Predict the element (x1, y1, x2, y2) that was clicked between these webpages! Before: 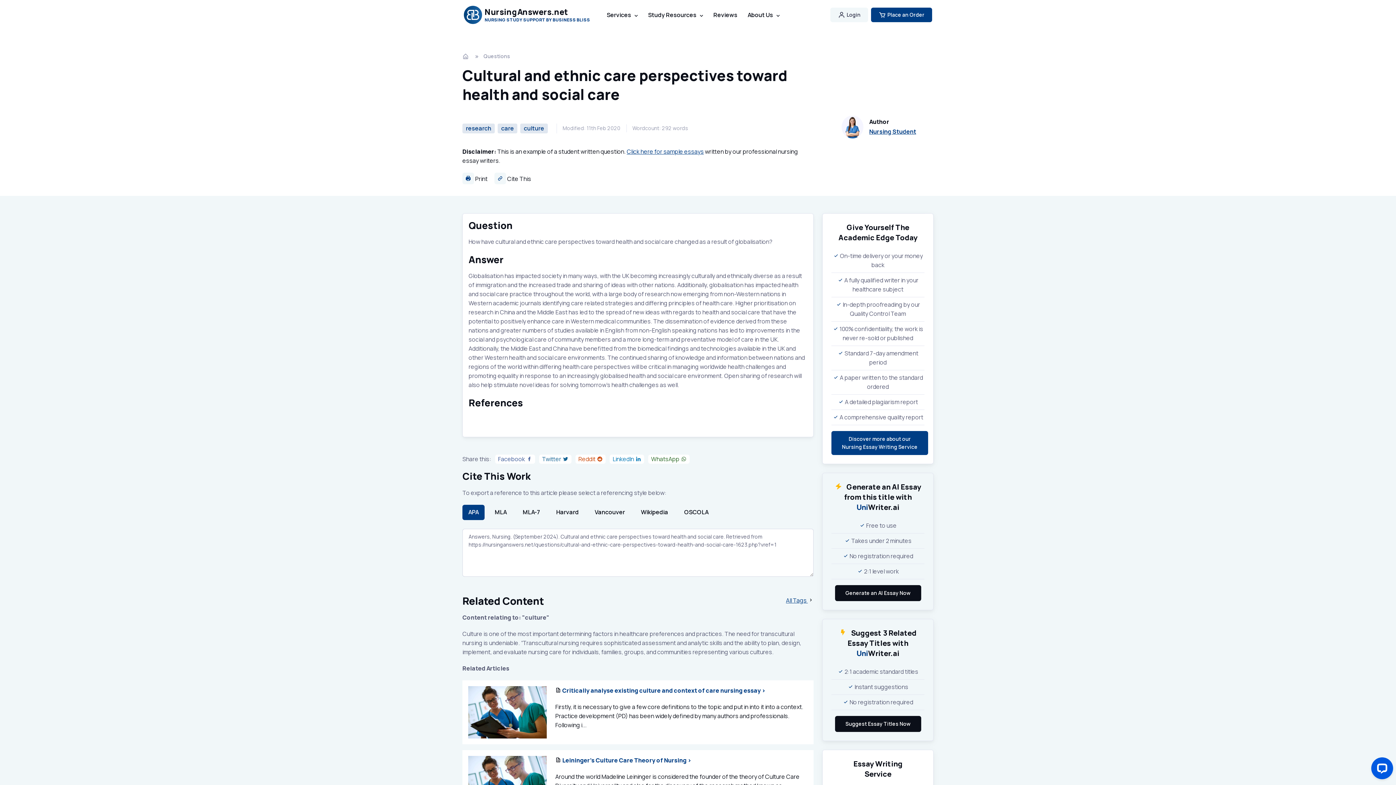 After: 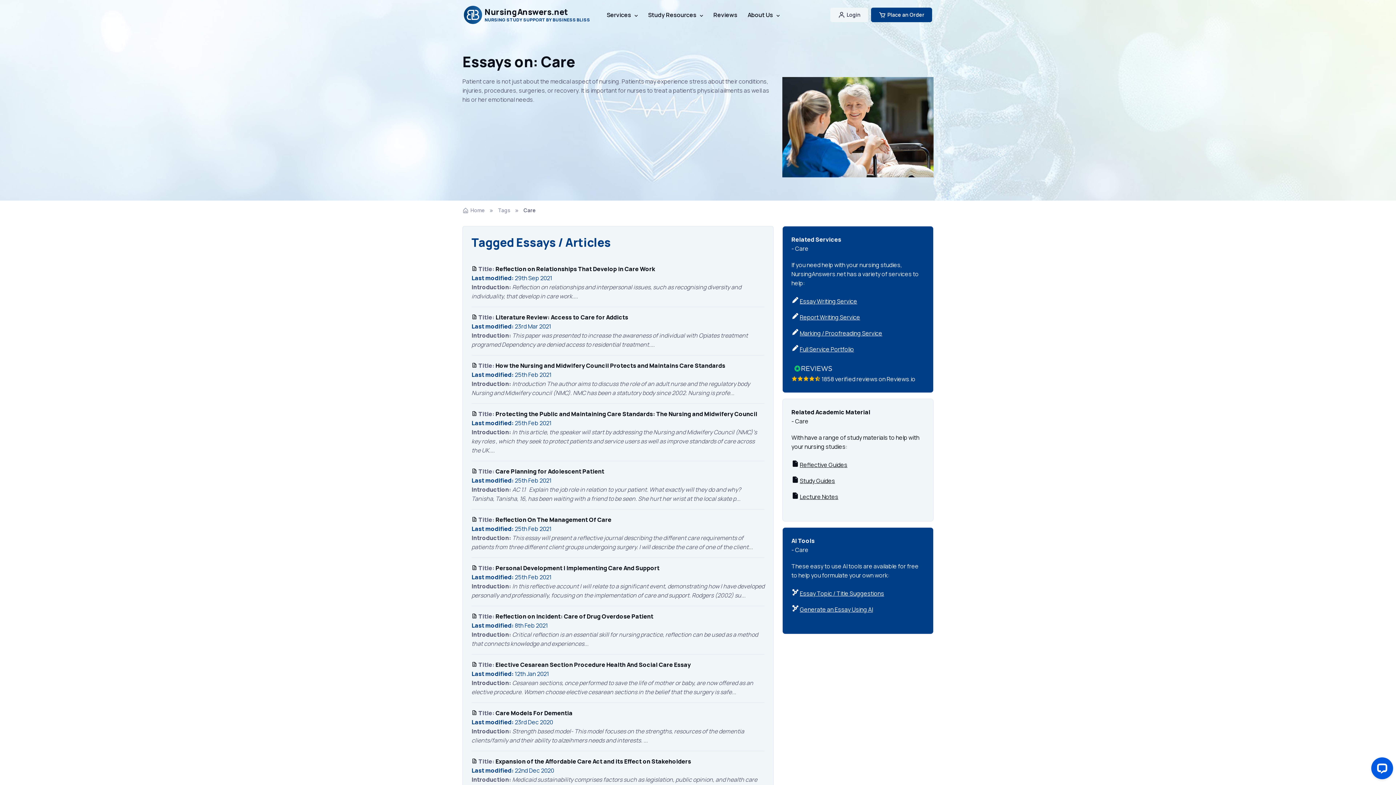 Action: bbox: (501, 124, 514, 132) label: care